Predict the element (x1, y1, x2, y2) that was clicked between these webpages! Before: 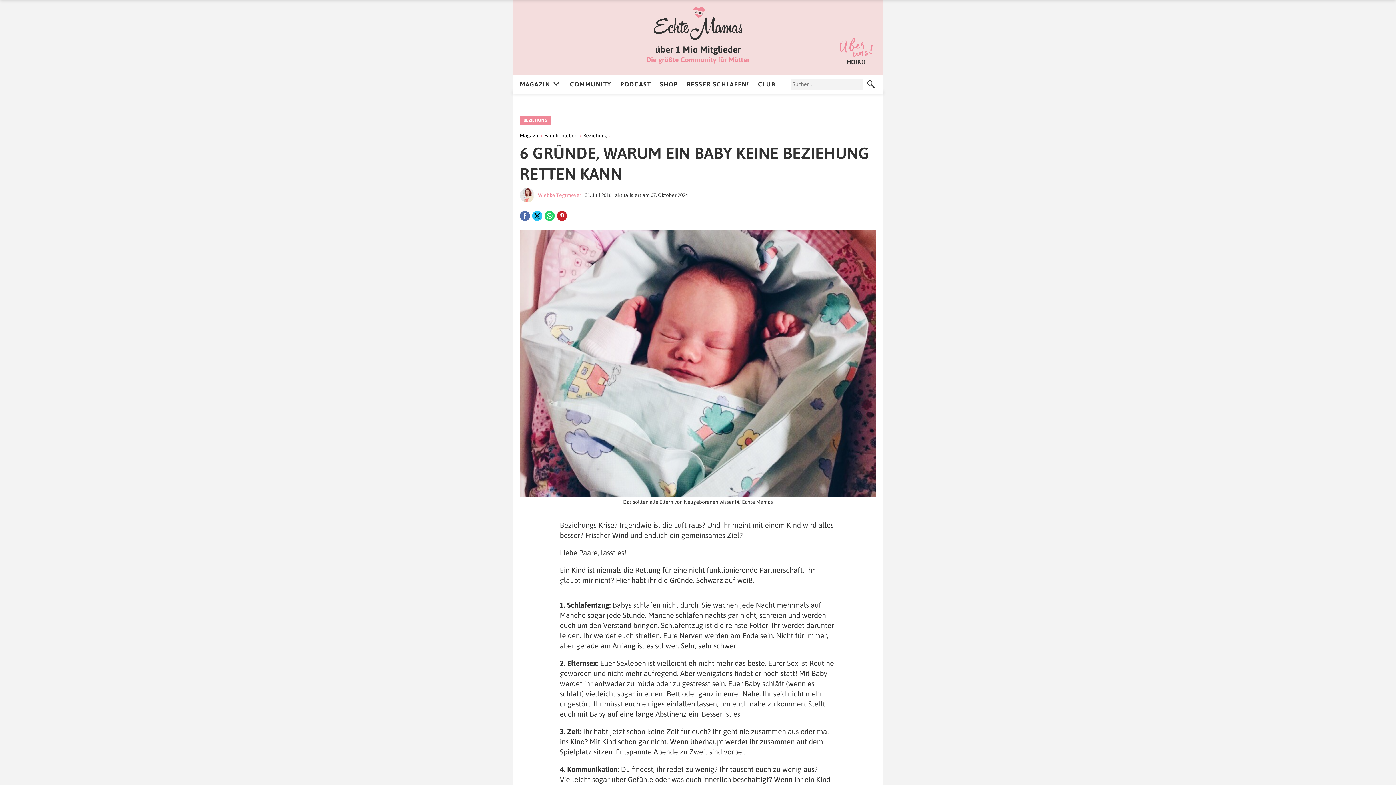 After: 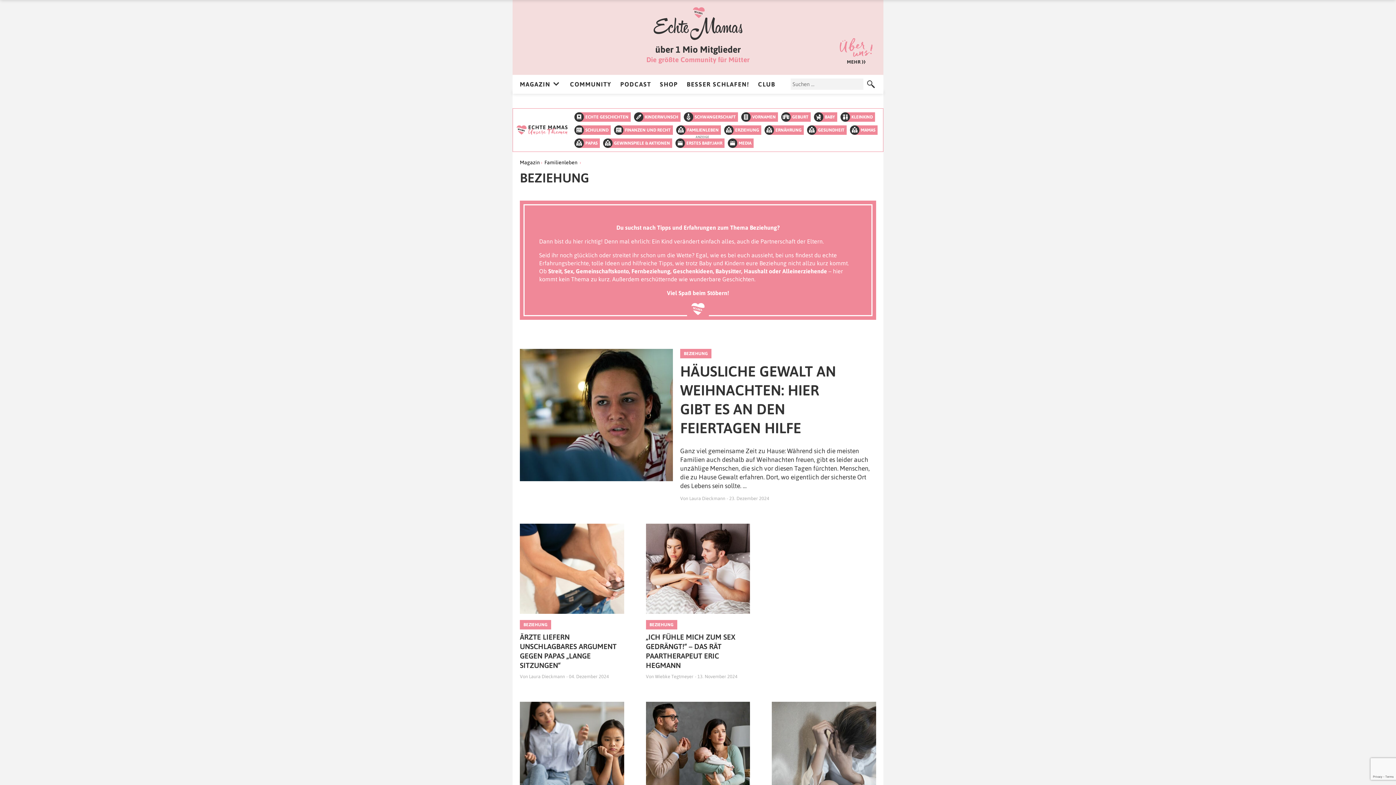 Action: label: Beziehung bbox: (583, 132, 607, 138)